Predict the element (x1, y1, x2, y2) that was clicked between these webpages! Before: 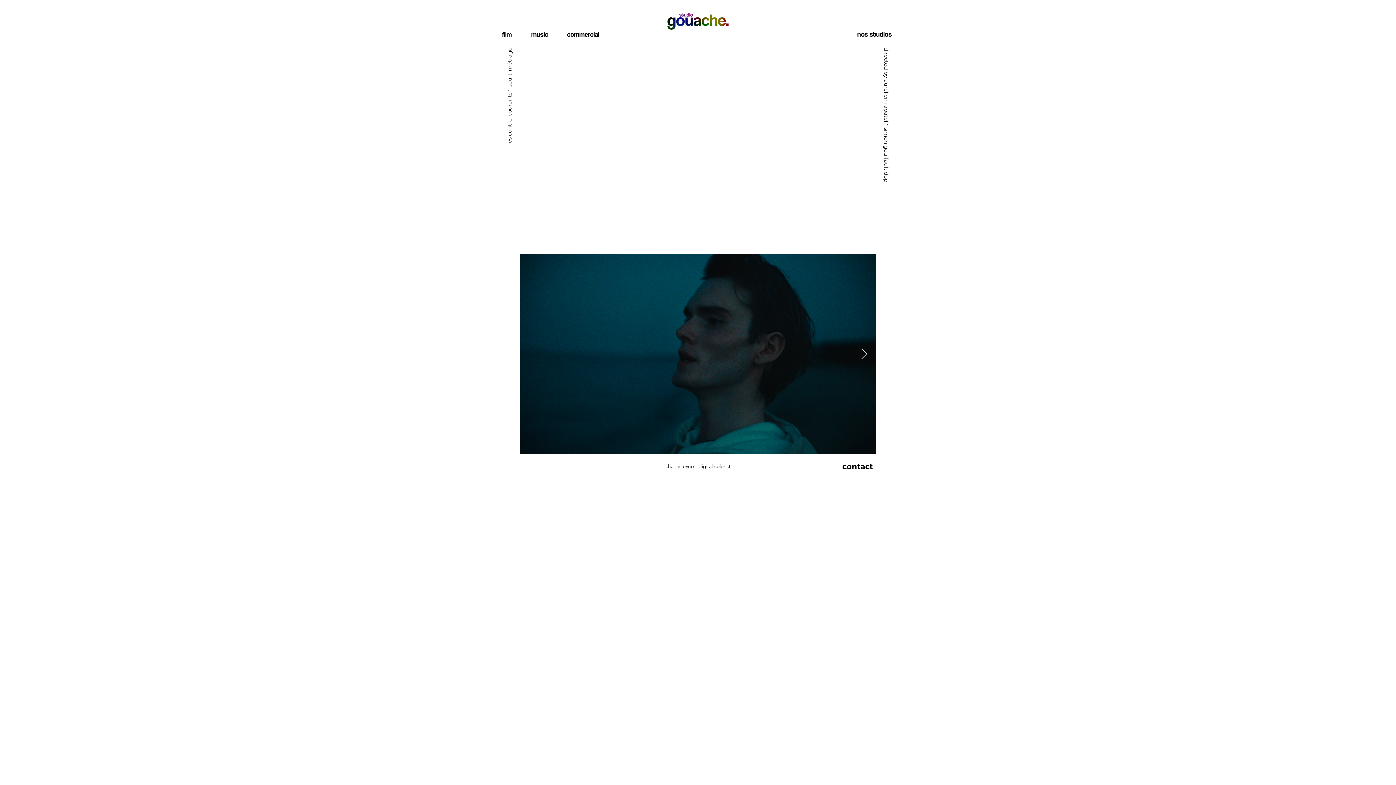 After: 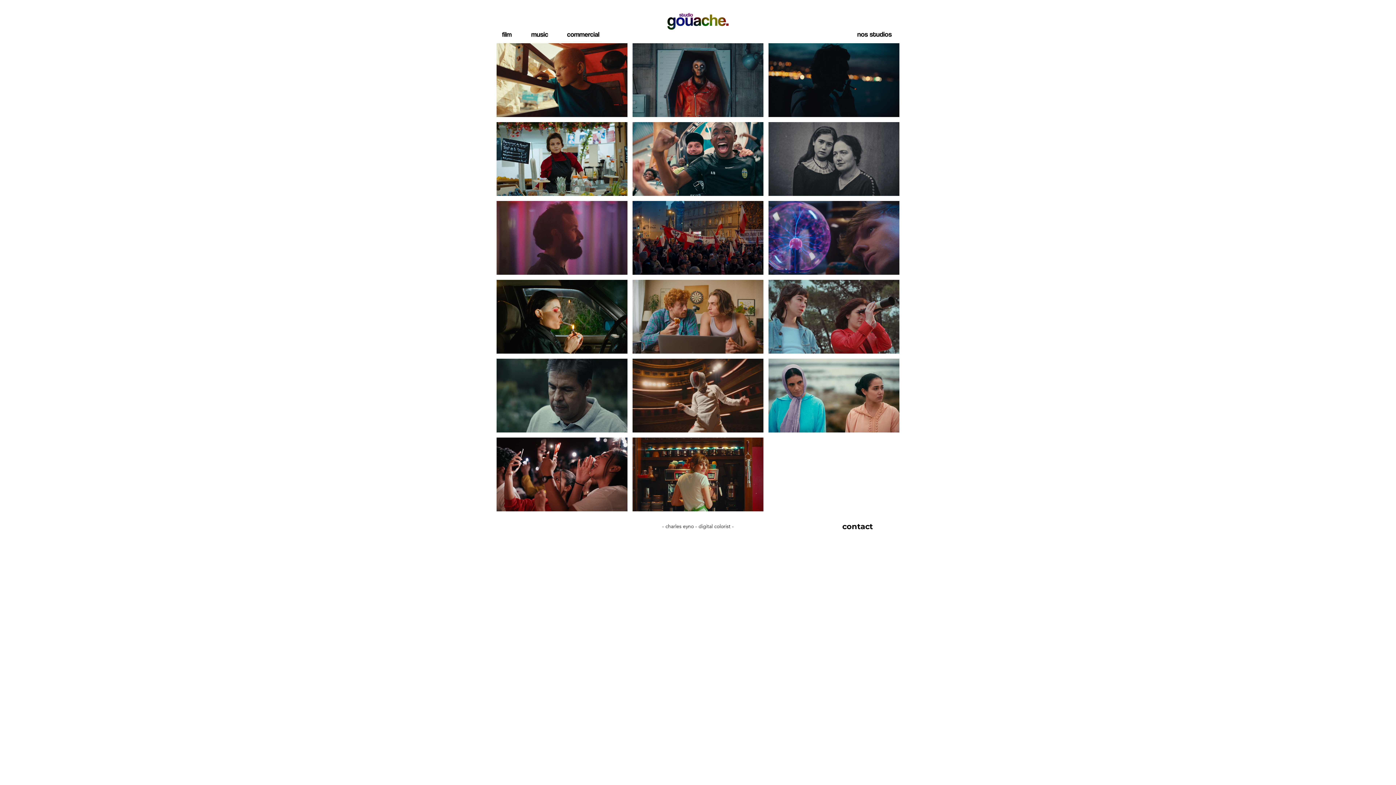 Action: bbox: (502, 31, 512, 38)